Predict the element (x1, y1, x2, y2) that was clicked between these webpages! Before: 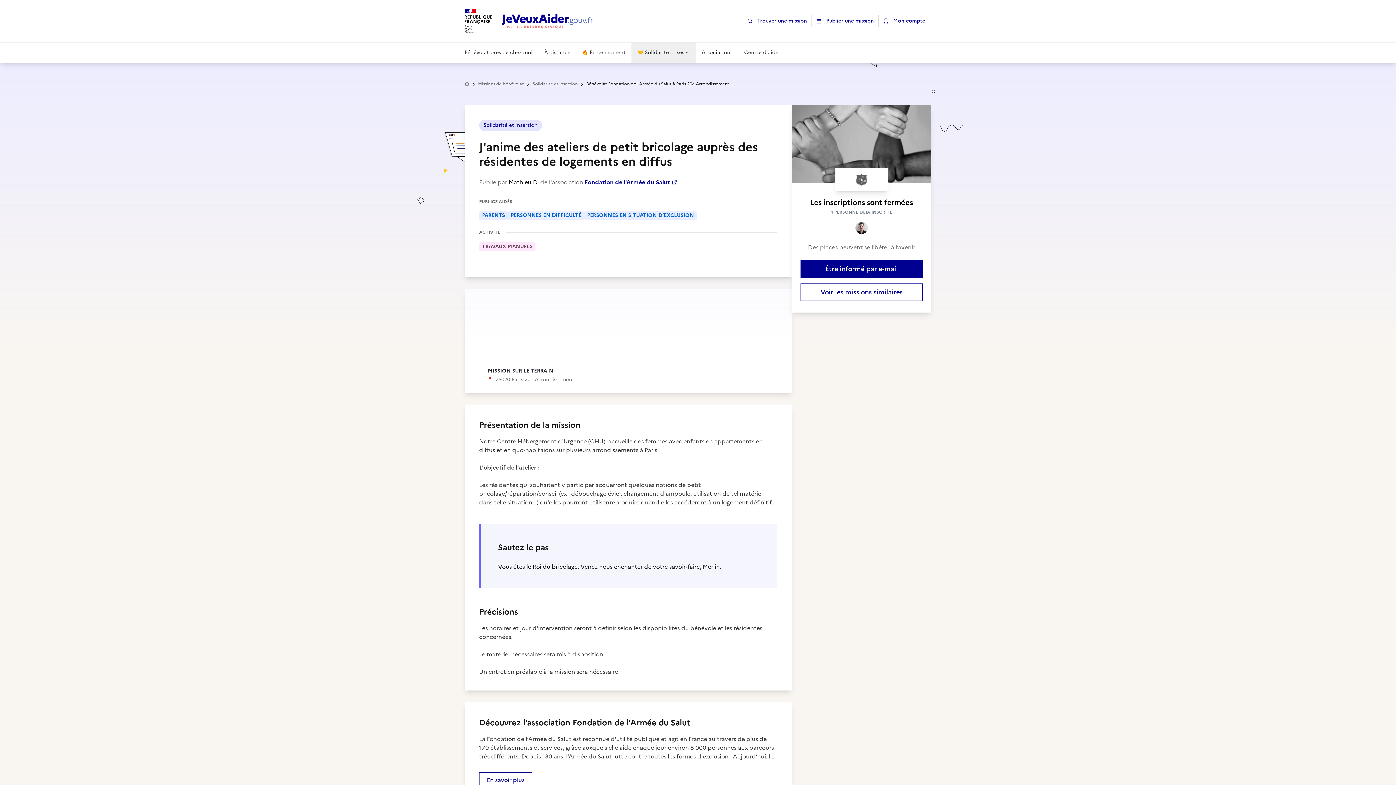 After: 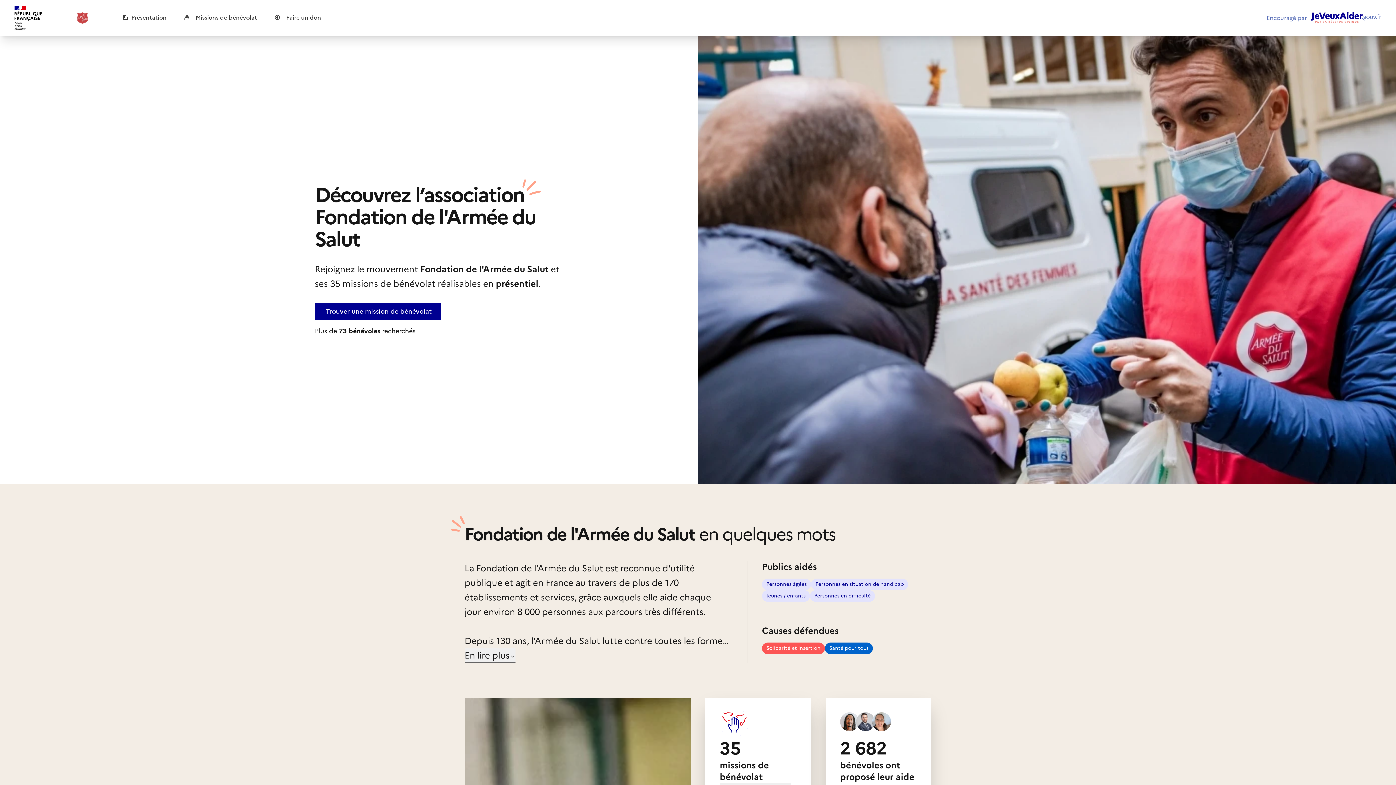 Action: bbox: (479, 776, 532, 784) label:  En savoir plus 